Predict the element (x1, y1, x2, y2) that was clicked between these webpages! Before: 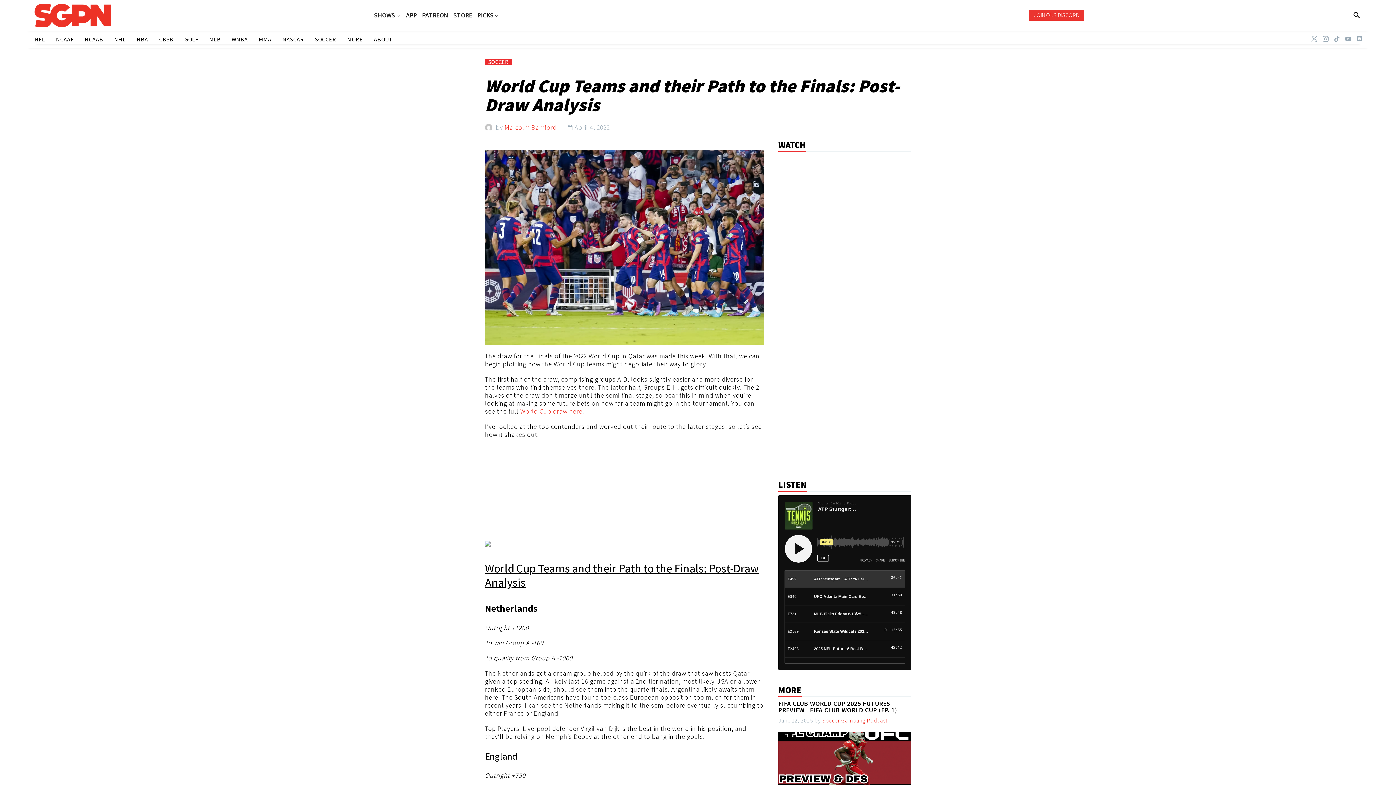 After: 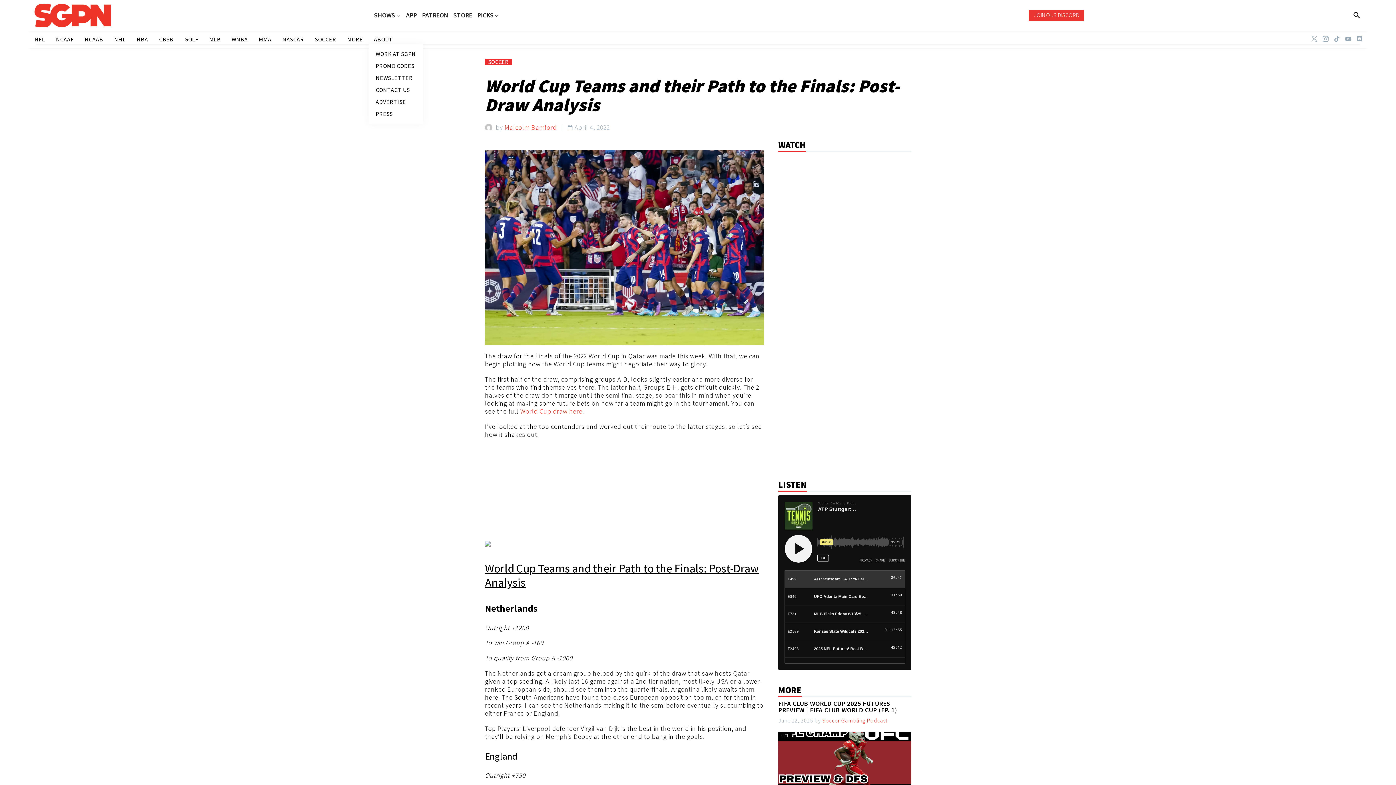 Action: bbox: (374, 34, 392, 44) label: ABOUT